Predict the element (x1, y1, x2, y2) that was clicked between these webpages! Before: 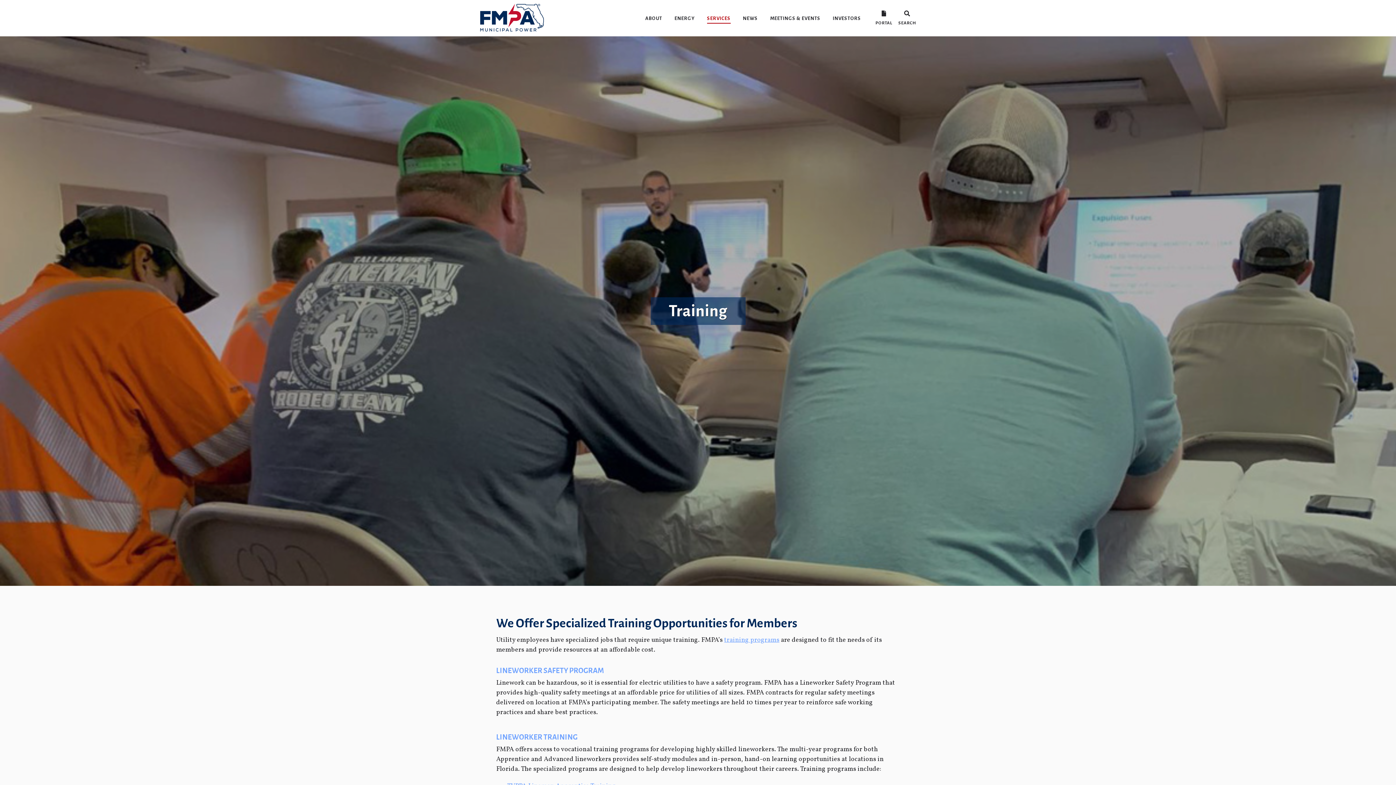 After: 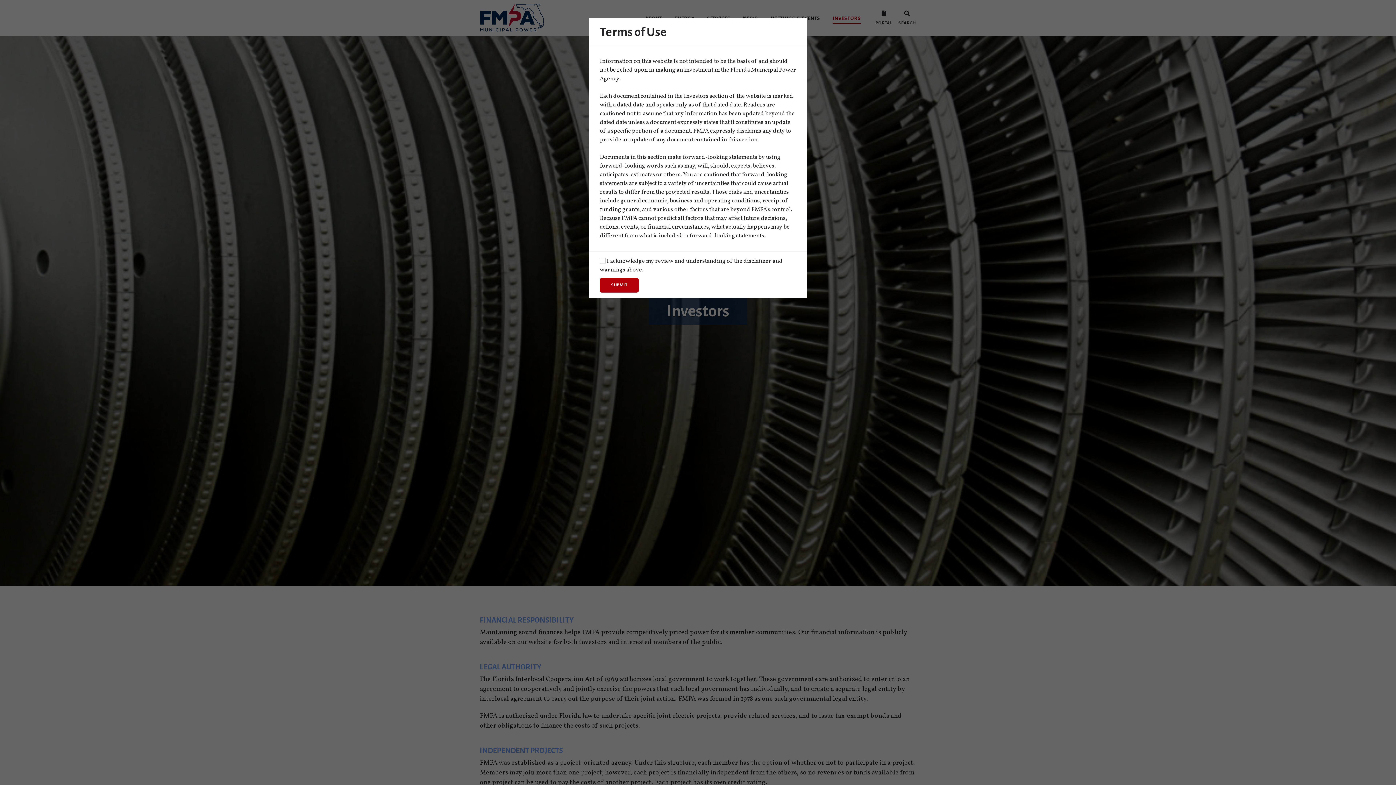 Action: label: INVESTORS bbox: (833, 12, 861, 23)